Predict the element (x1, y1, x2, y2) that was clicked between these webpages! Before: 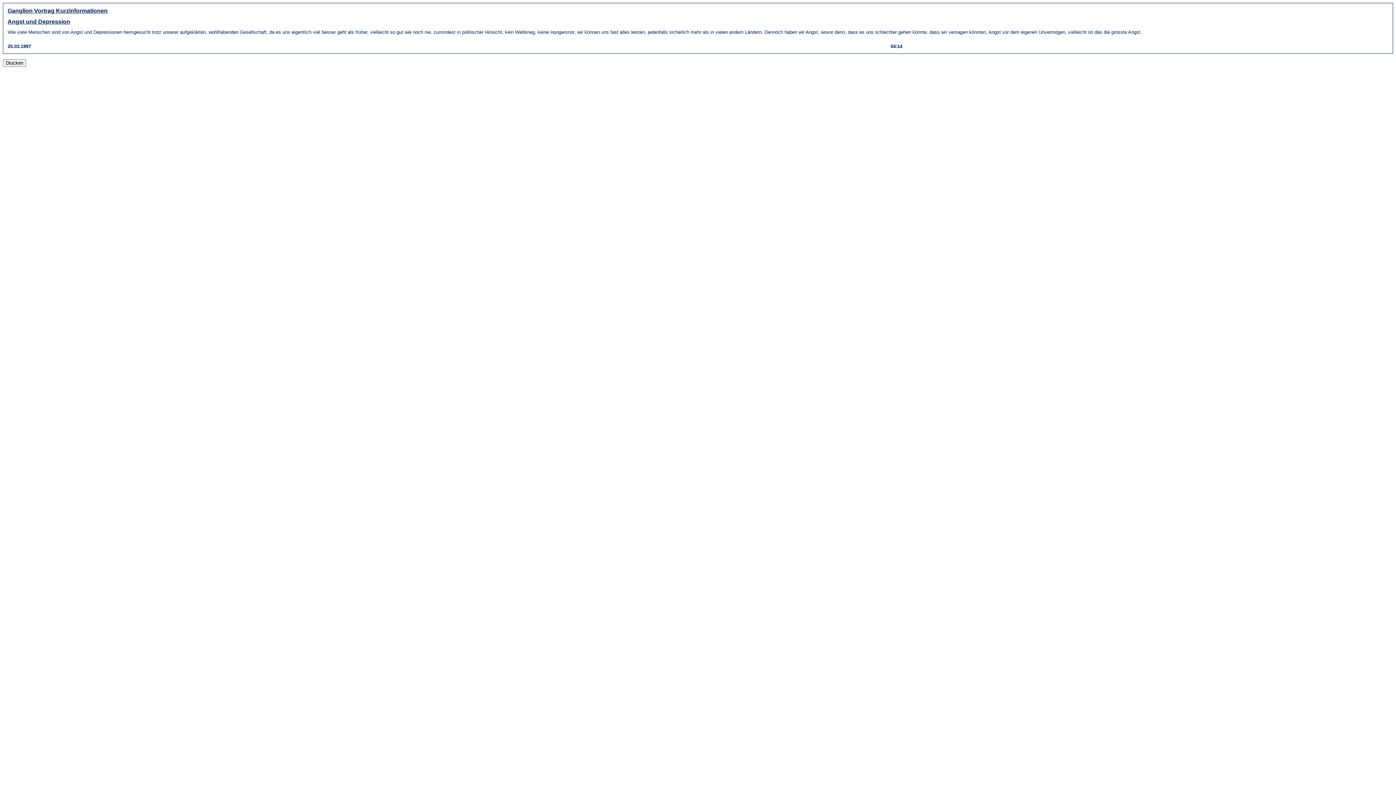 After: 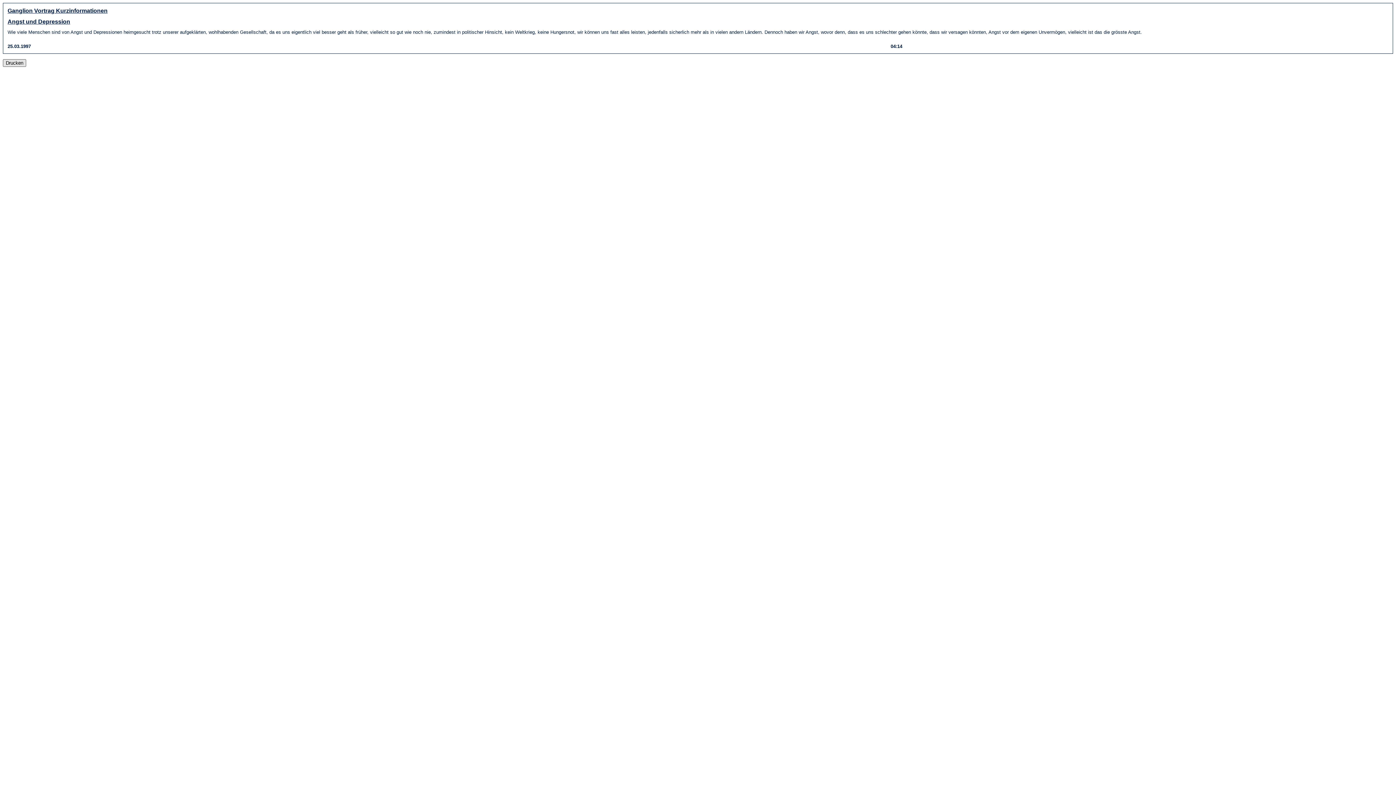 Action: bbox: (2, 59, 26, 66) label: Drucken